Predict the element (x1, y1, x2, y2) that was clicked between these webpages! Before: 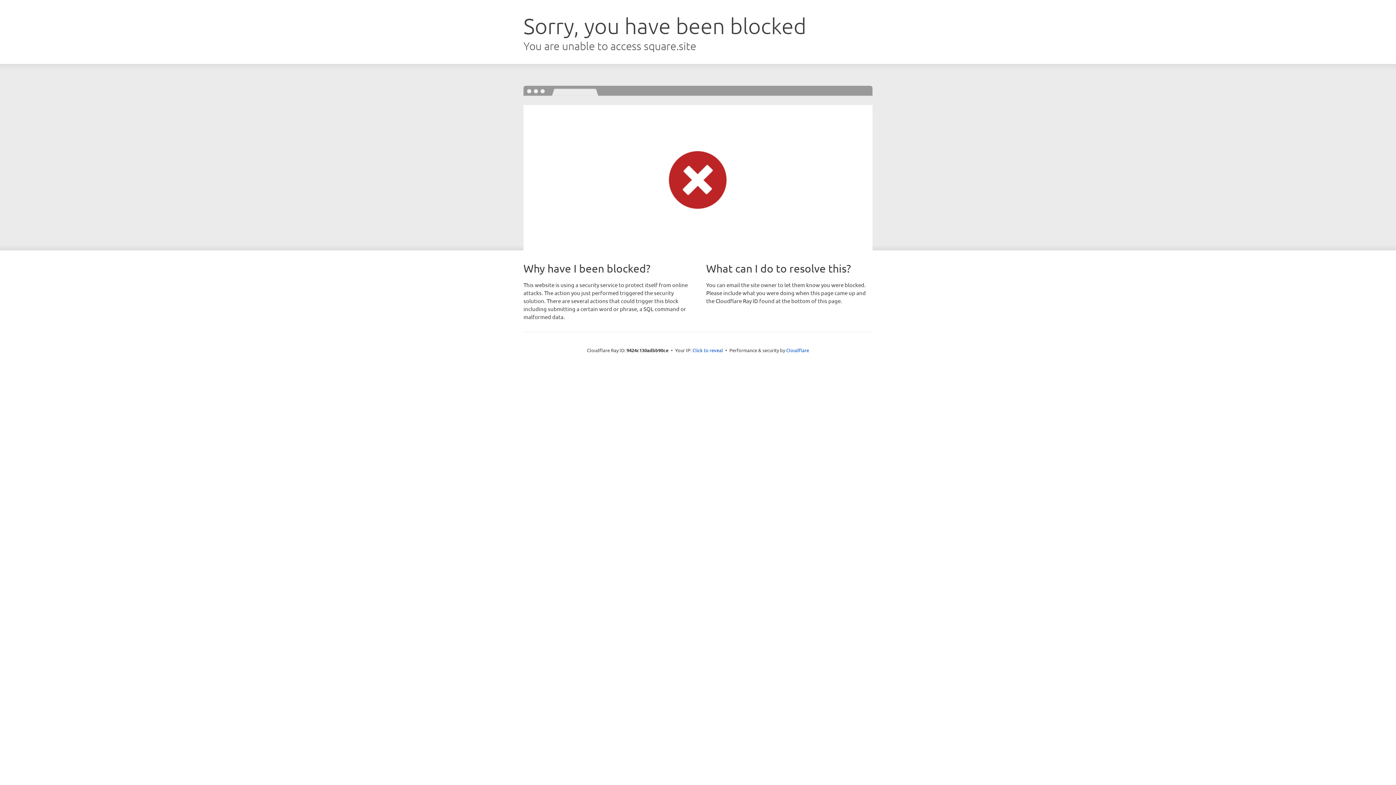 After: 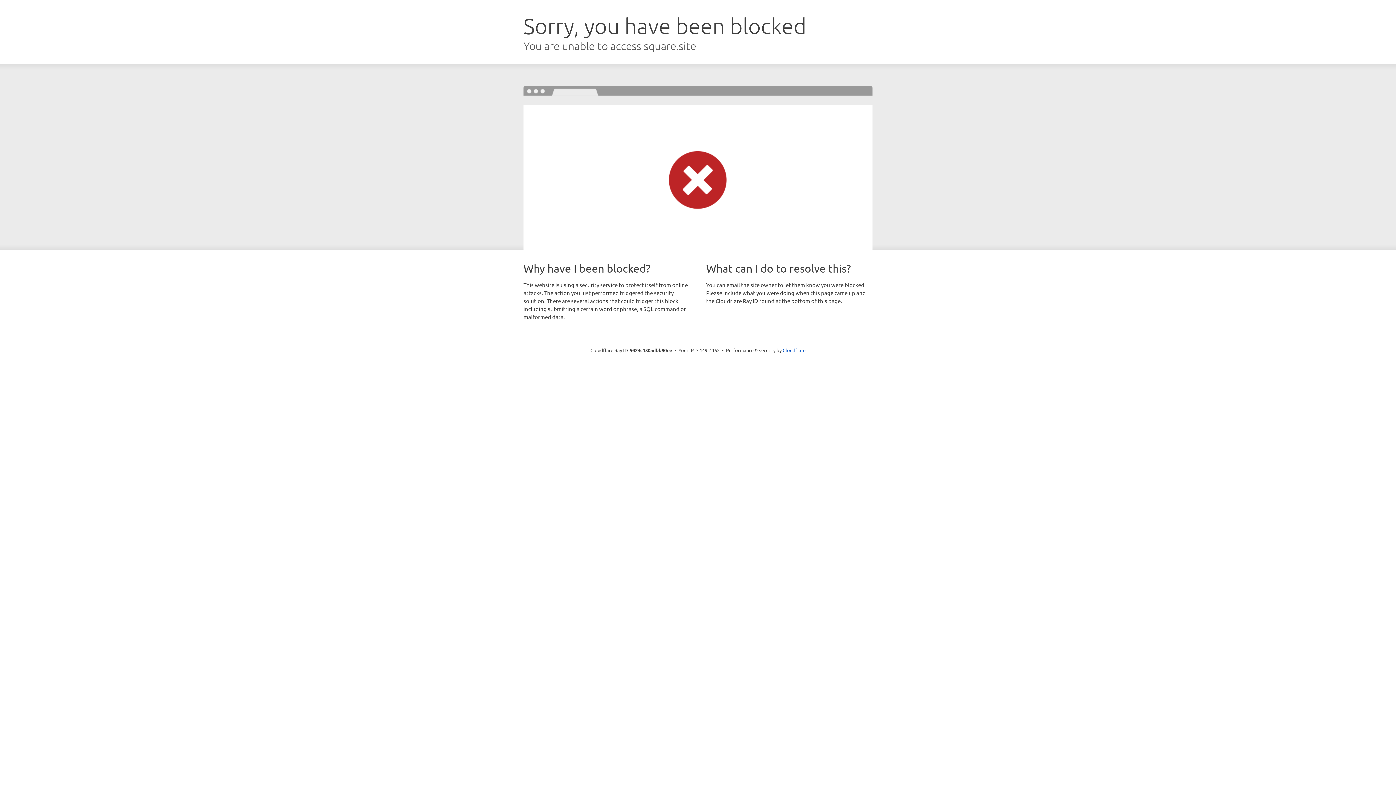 Action: bbox: (692, 346, 723, 353) label: Click to reveal